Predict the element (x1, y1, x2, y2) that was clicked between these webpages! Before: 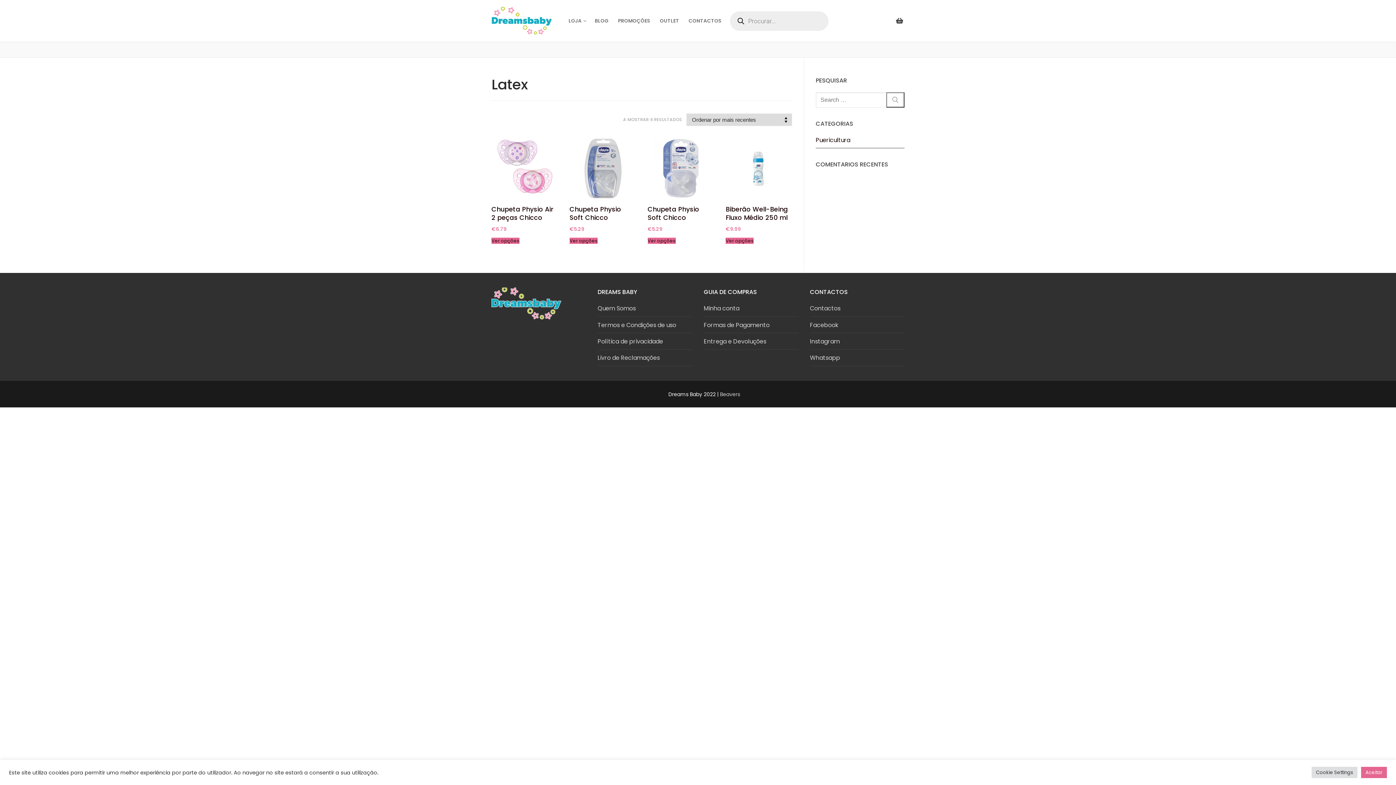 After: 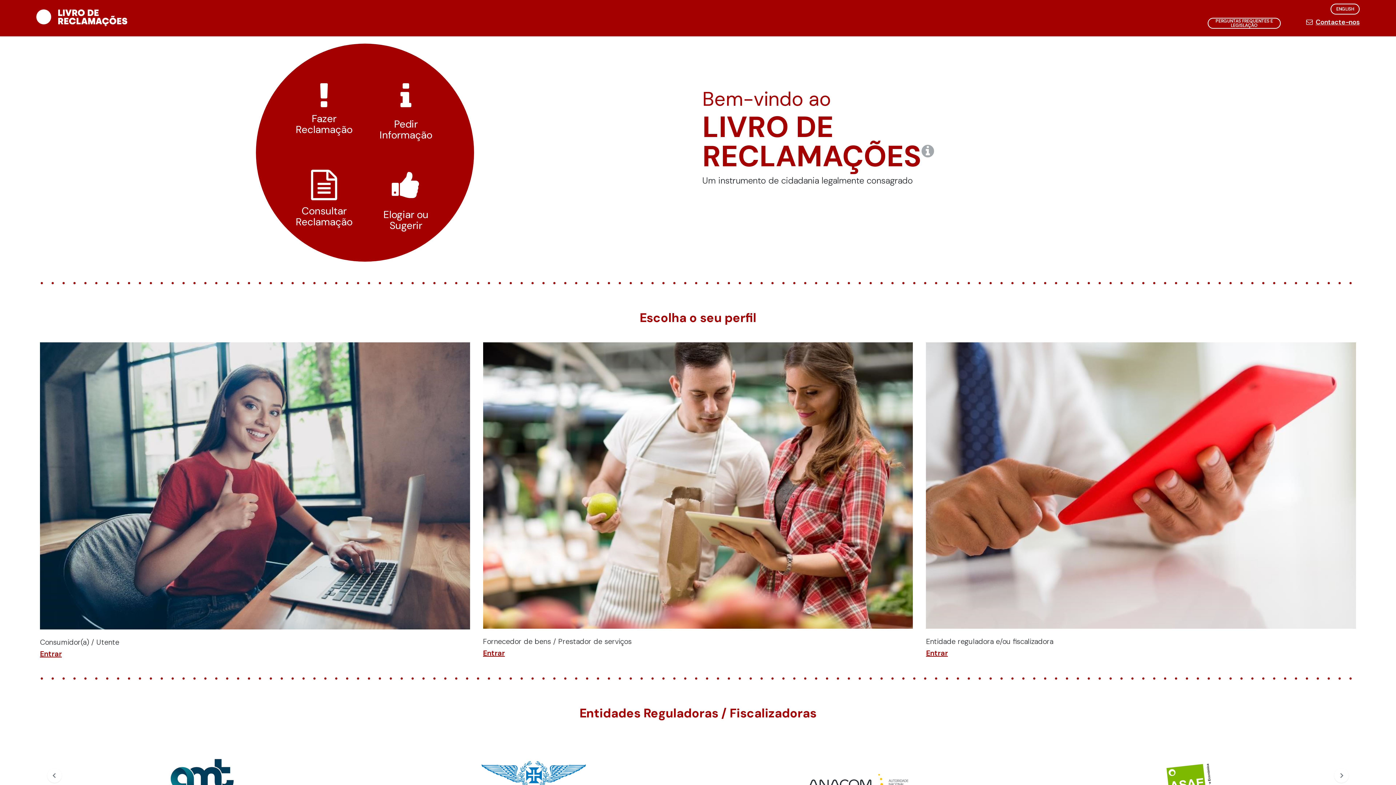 Action: label: Livro de Reclamações bbox: (597, 353, 692, 366)